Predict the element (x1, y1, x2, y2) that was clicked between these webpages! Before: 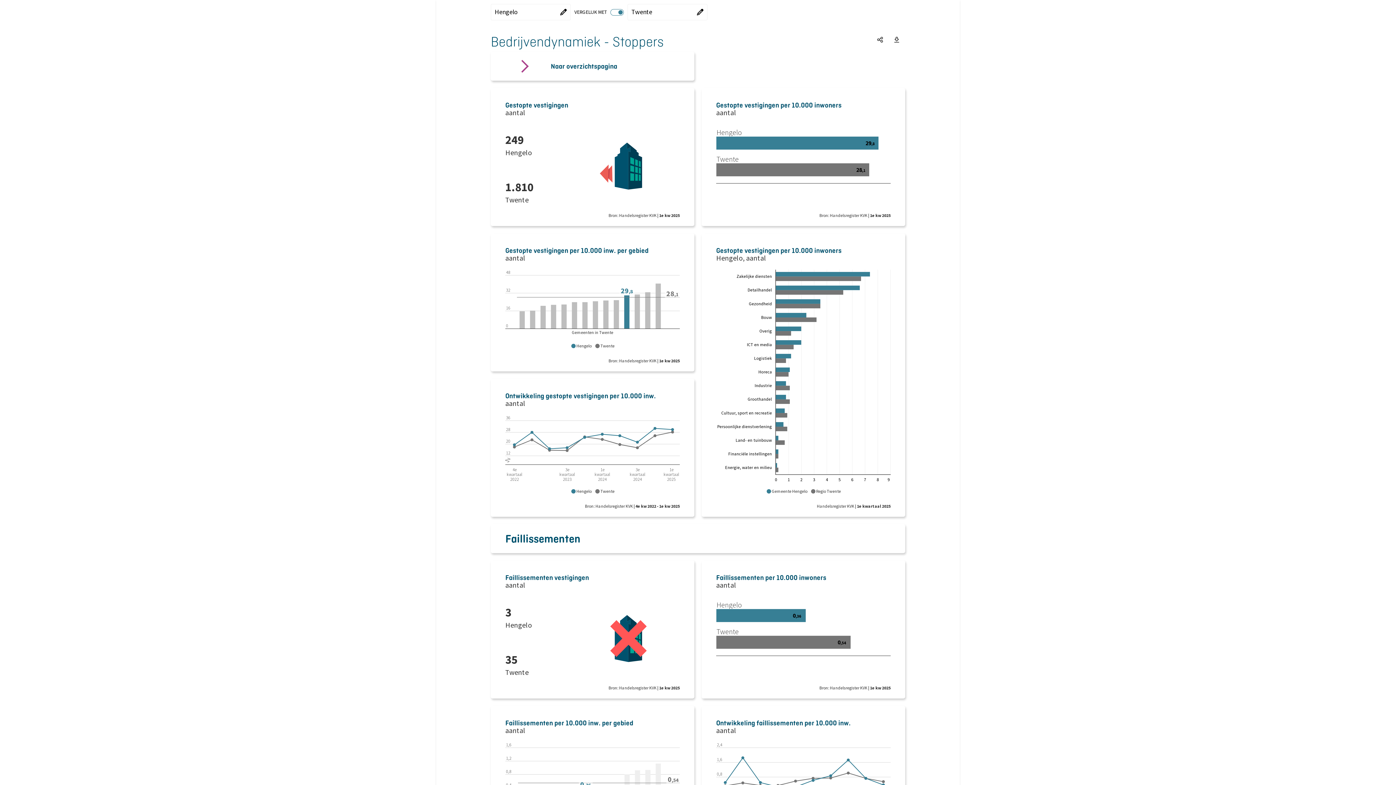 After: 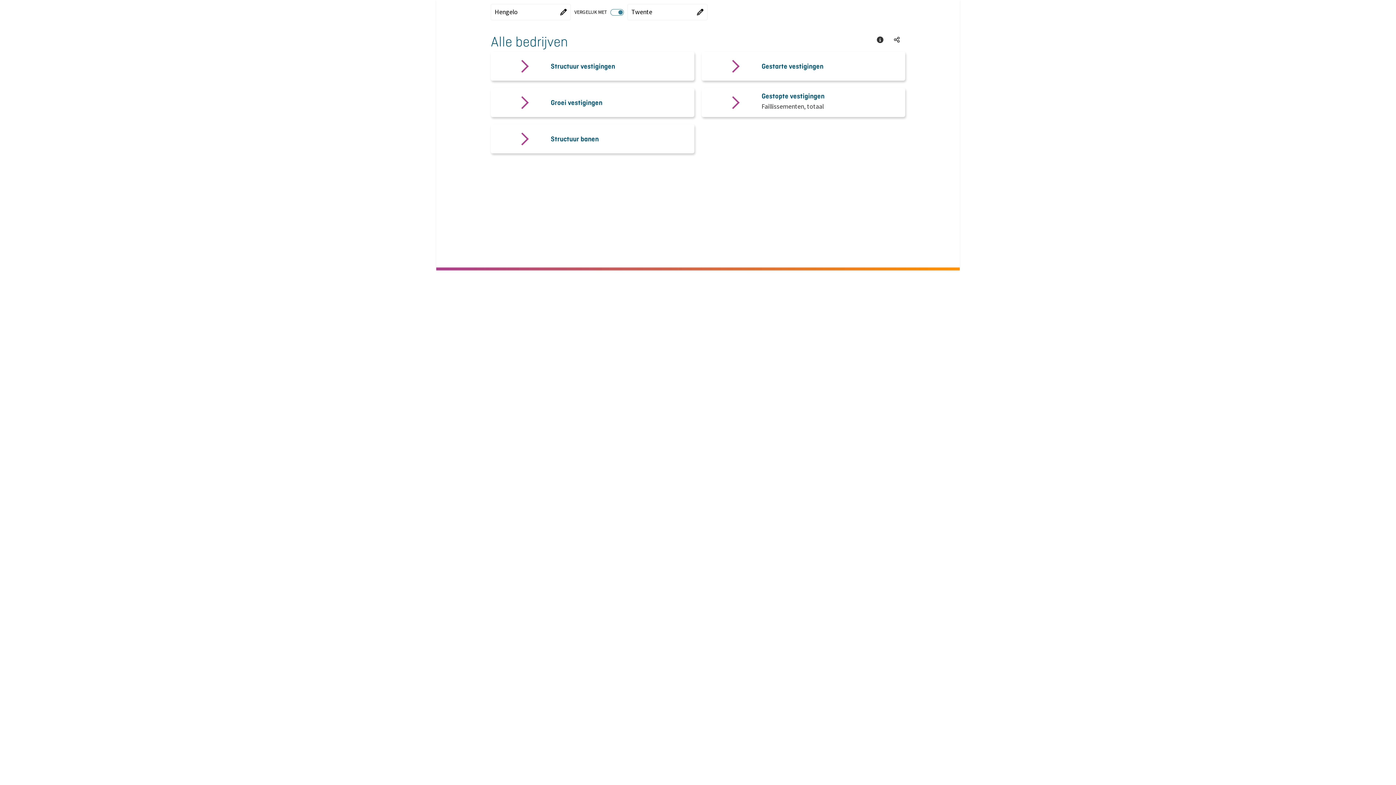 Action: label: Naar overzichtspagina
Ga terug naar de overzichtspagina van Alle bedrijven bbox: (490, 51, 694, 80)